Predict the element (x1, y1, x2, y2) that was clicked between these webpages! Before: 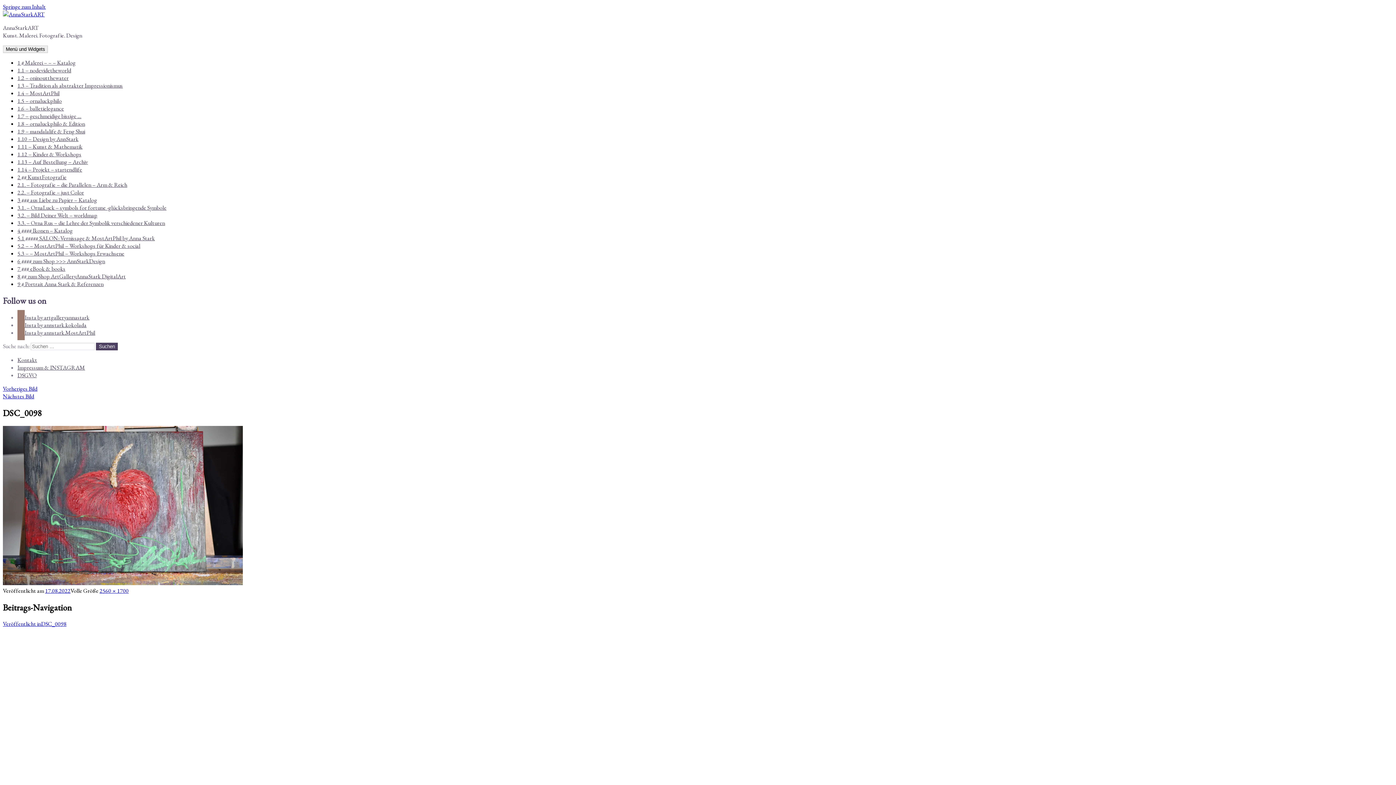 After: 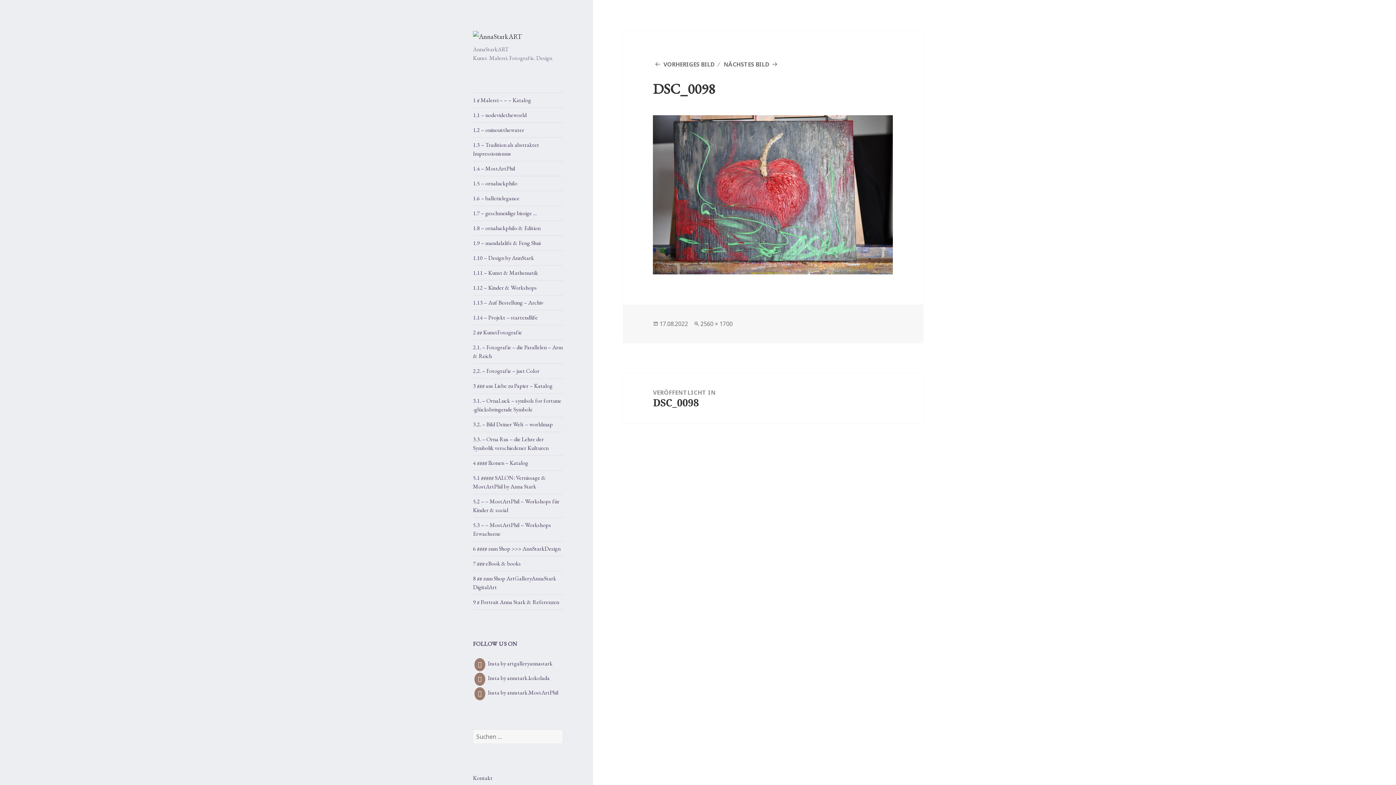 Action: bbox: (45, 587, 70, 594) label: 17.08.2022